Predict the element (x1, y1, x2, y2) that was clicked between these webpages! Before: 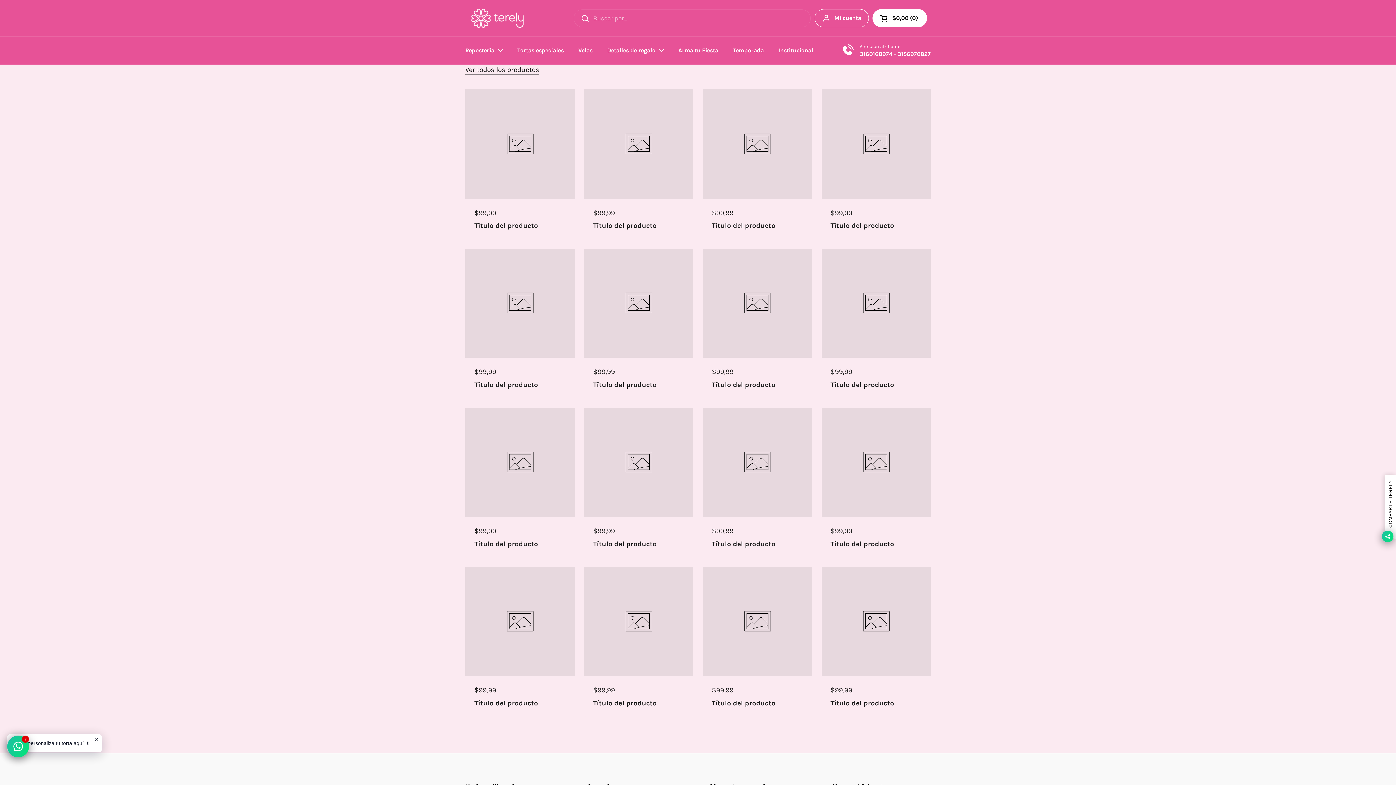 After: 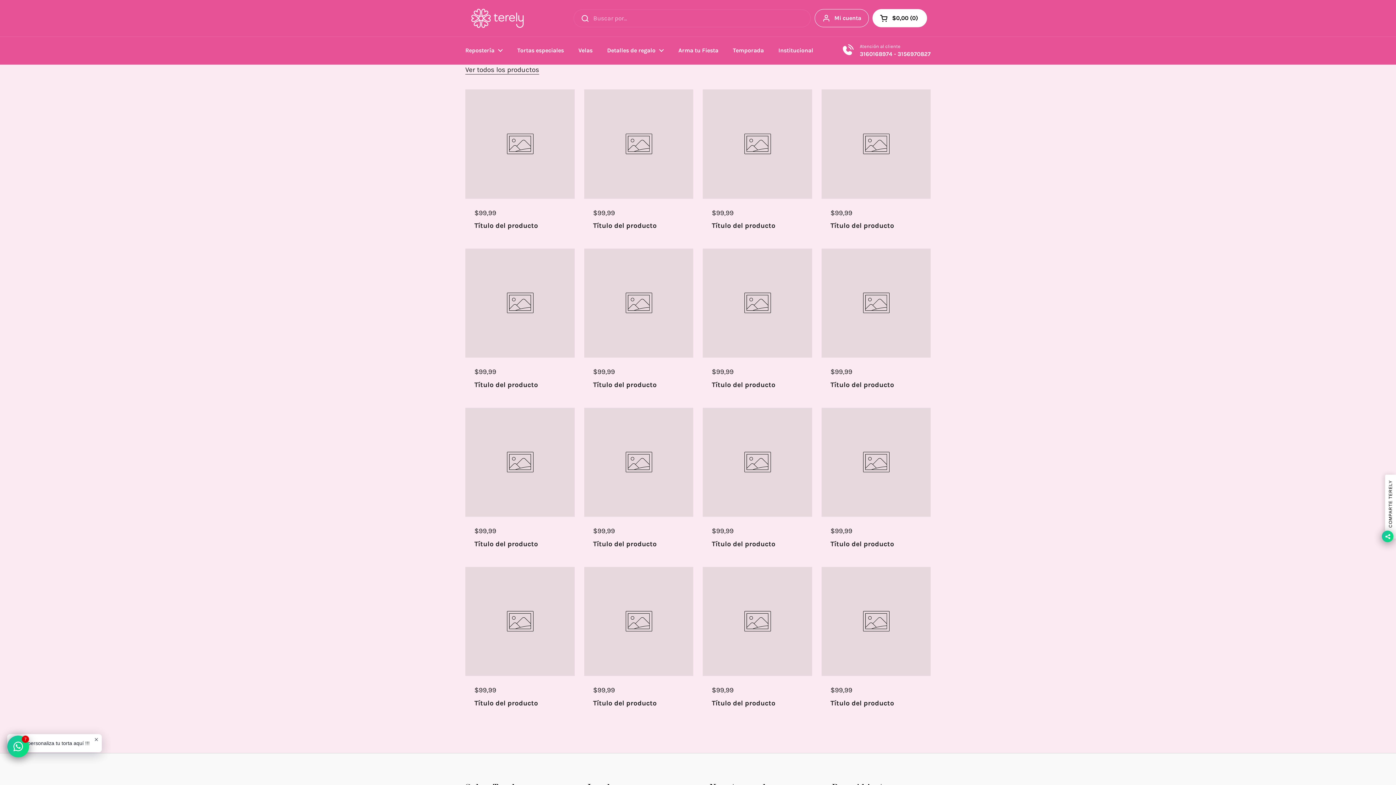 Action: bbox: (821, 89, 930, 198)